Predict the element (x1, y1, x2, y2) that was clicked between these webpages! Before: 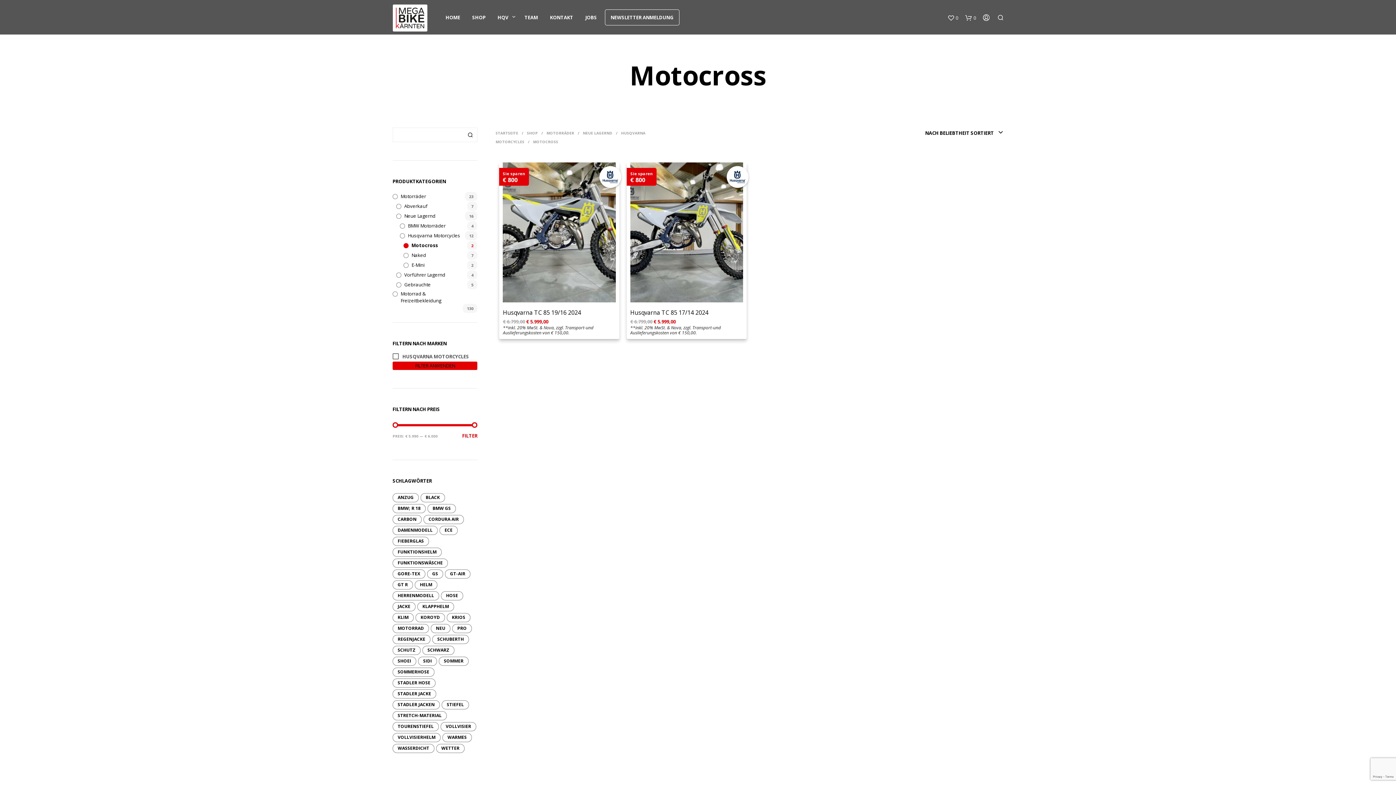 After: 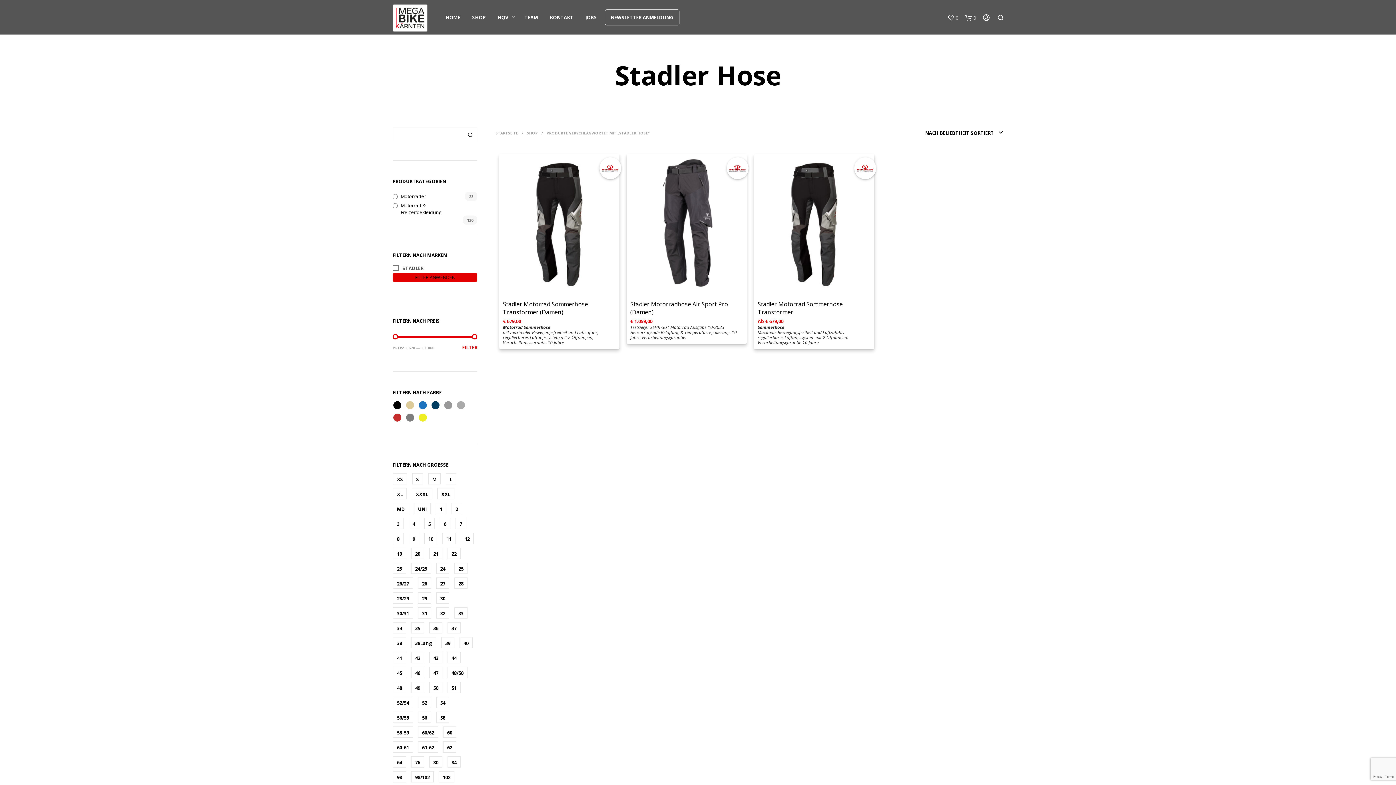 Action: label: Stadler Hose (3 Produkte) bbox: (392, 678, 435, 687)